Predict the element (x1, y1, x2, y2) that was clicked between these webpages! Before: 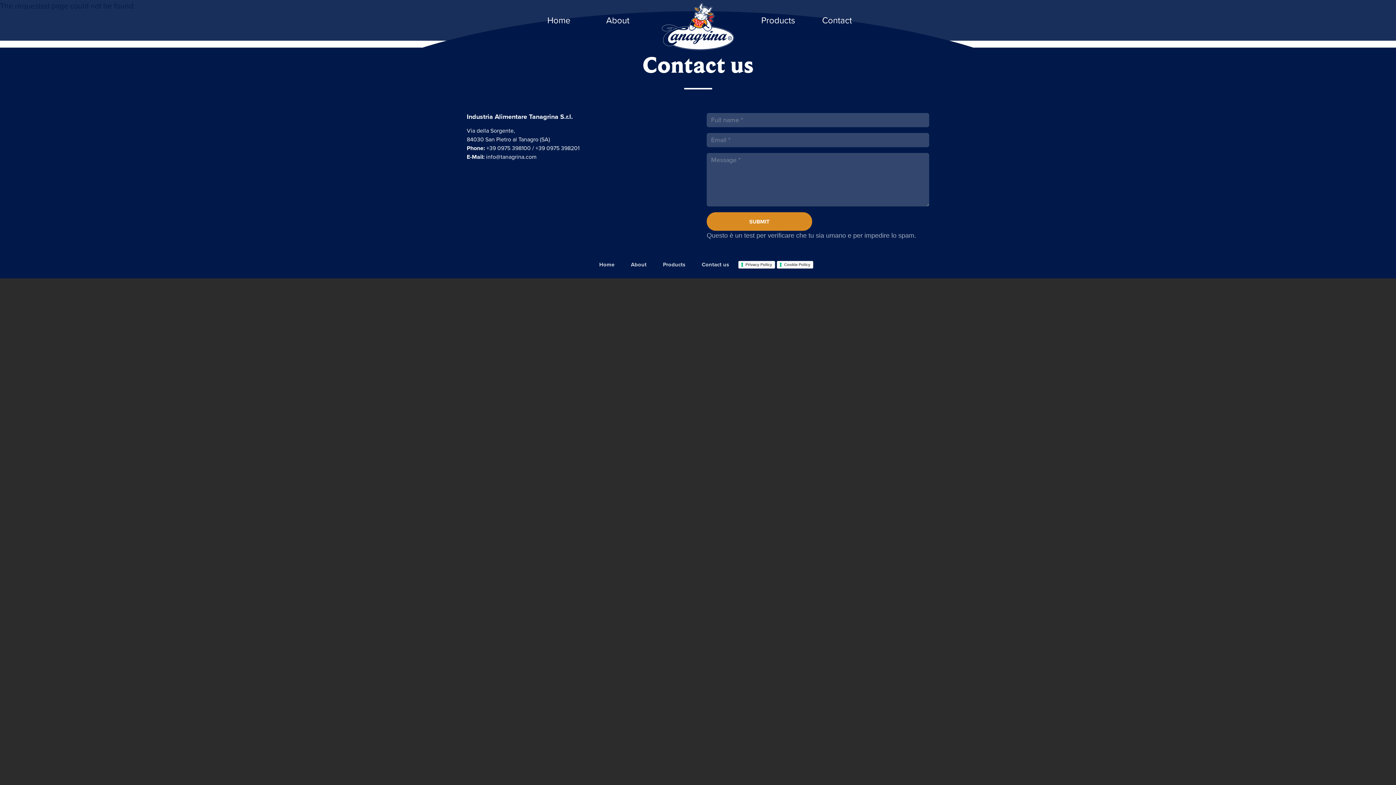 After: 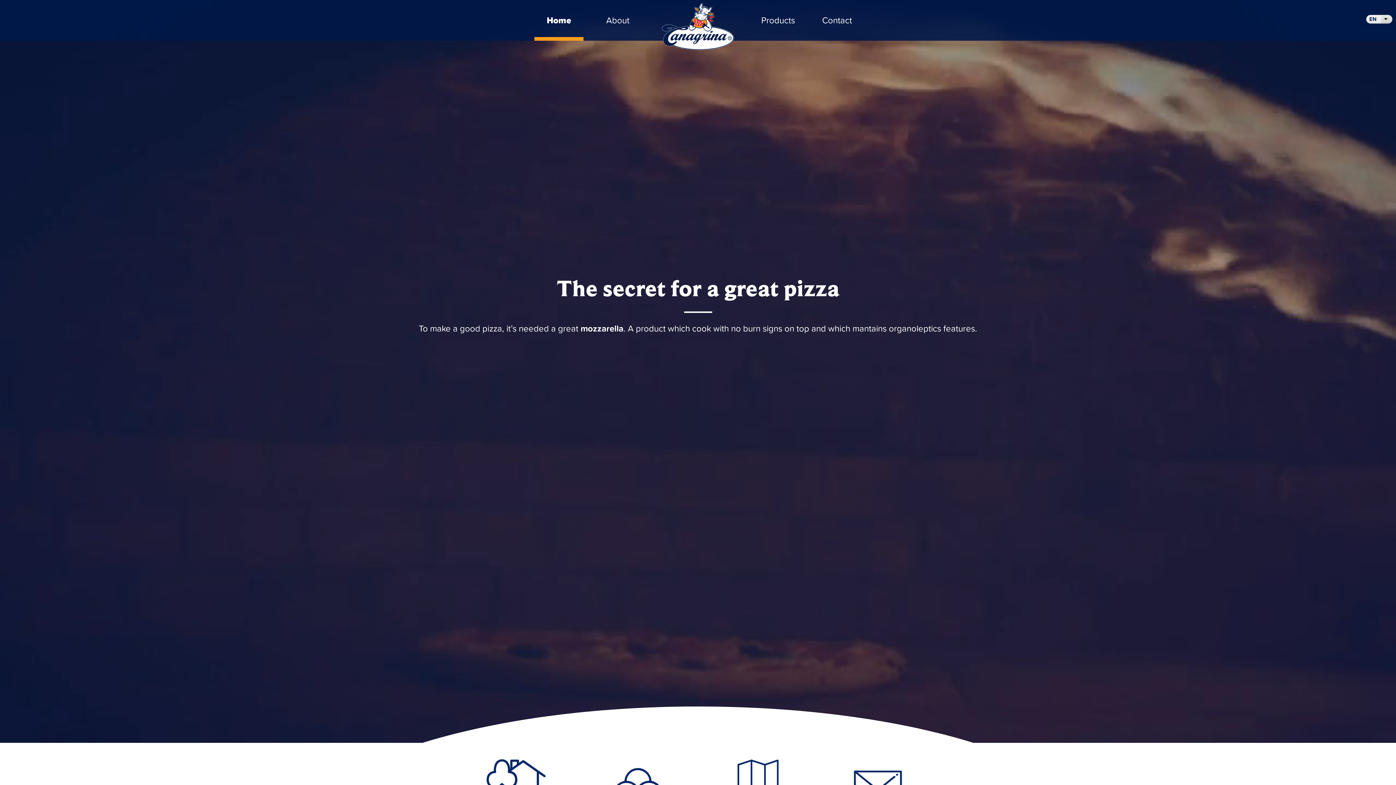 Action: bbox: (592, 253, 621, 276) label: Home